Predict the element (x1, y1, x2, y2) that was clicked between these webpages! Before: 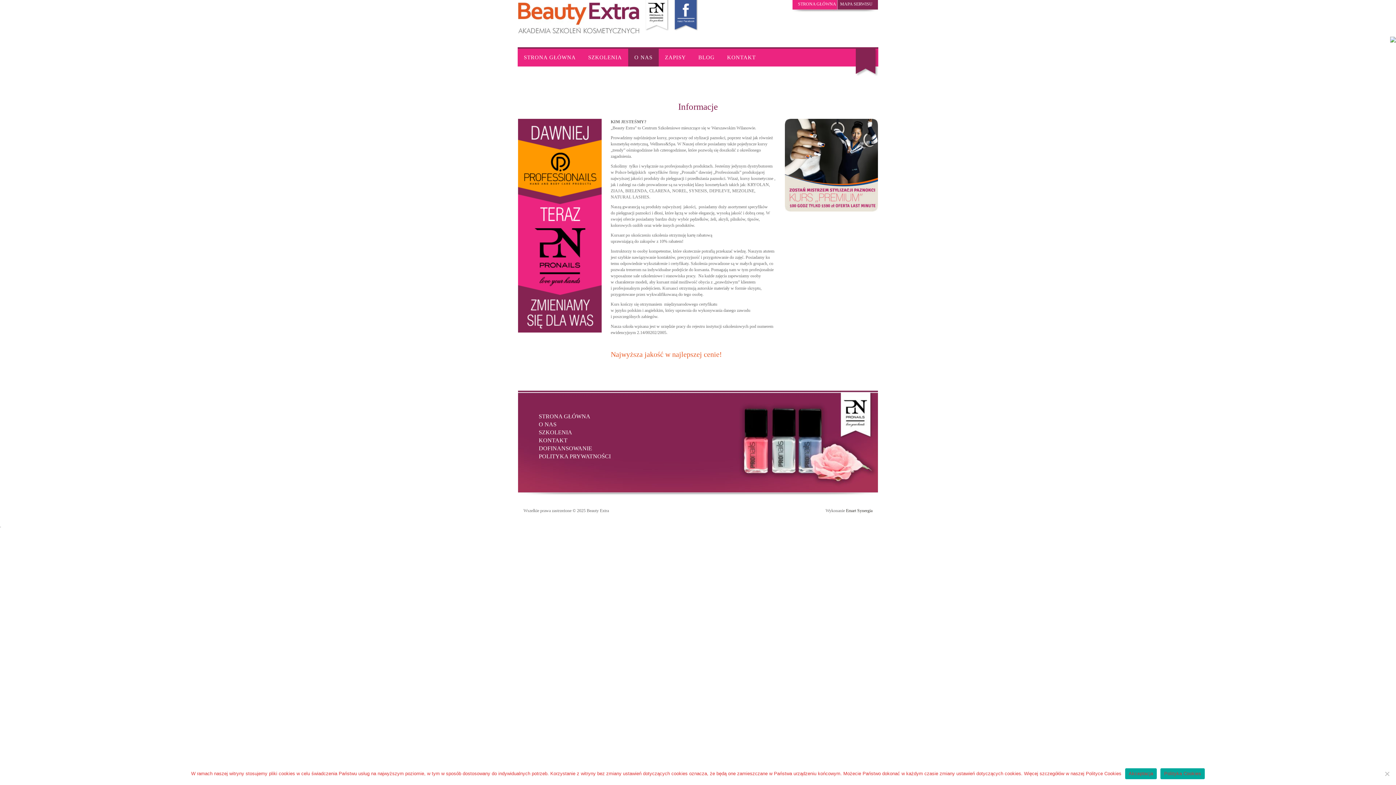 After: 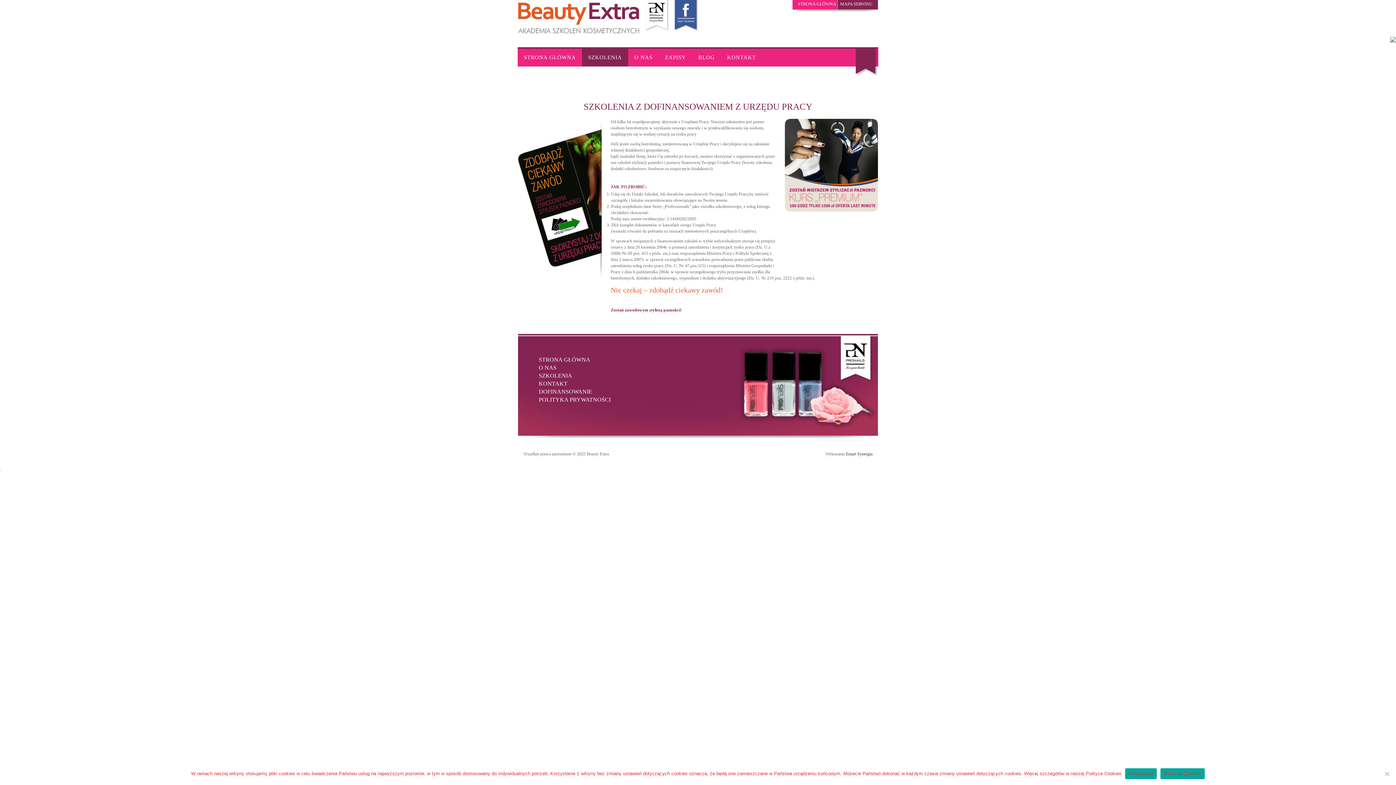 Action: label: DOFINANSOWANIE bbox: (538, 445, 592, 451)